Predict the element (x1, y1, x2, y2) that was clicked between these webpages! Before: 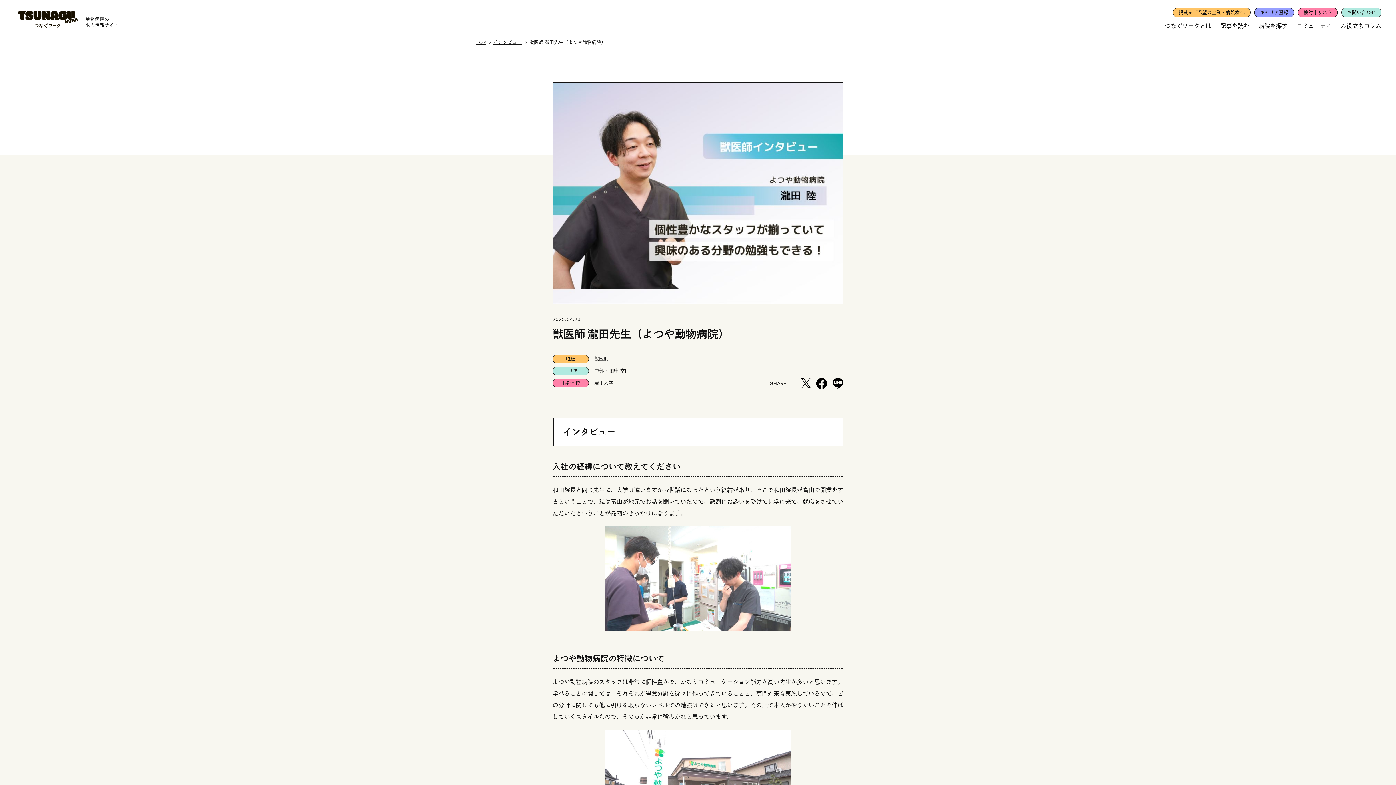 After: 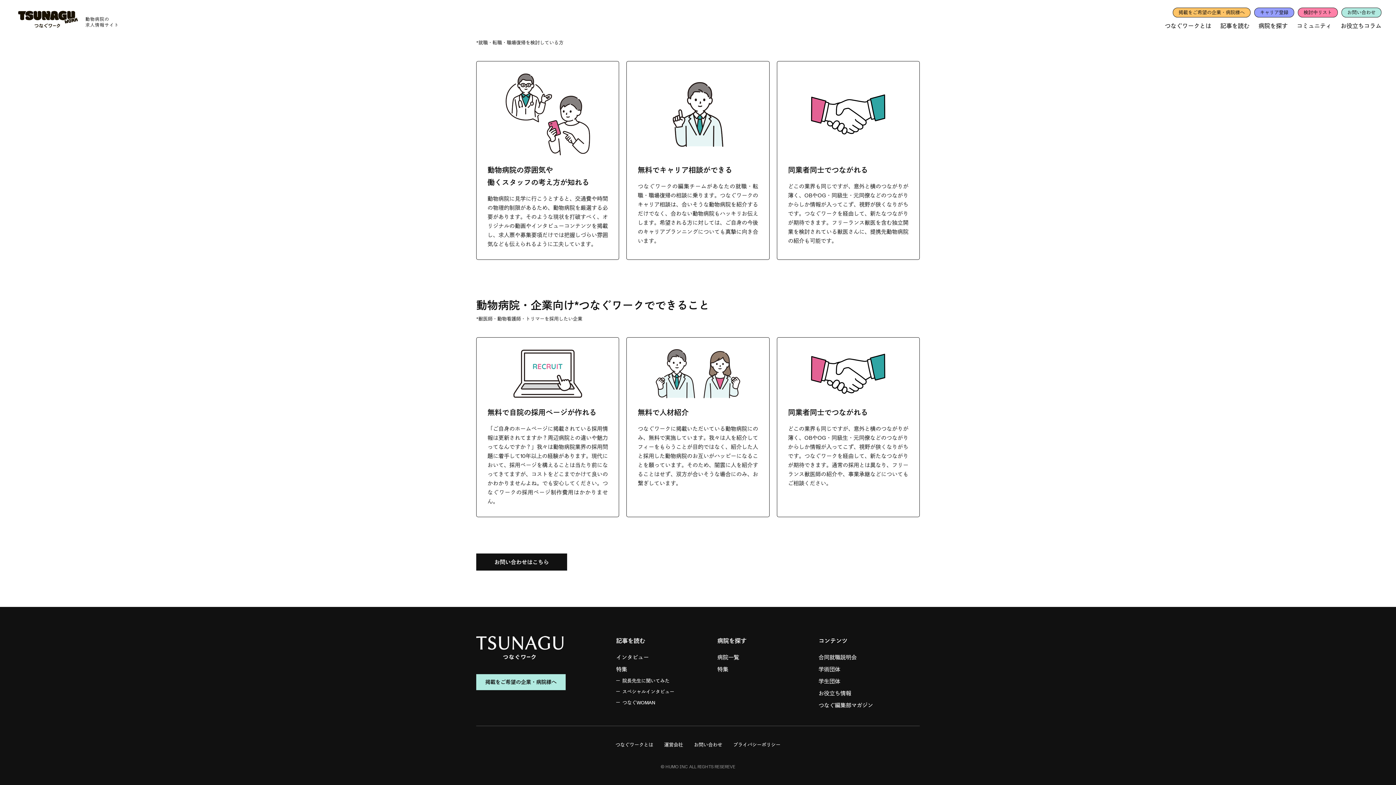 Action: label: 掲載をご希望の企業・病院様へ bbox: (1173, 7, 1250, 17)